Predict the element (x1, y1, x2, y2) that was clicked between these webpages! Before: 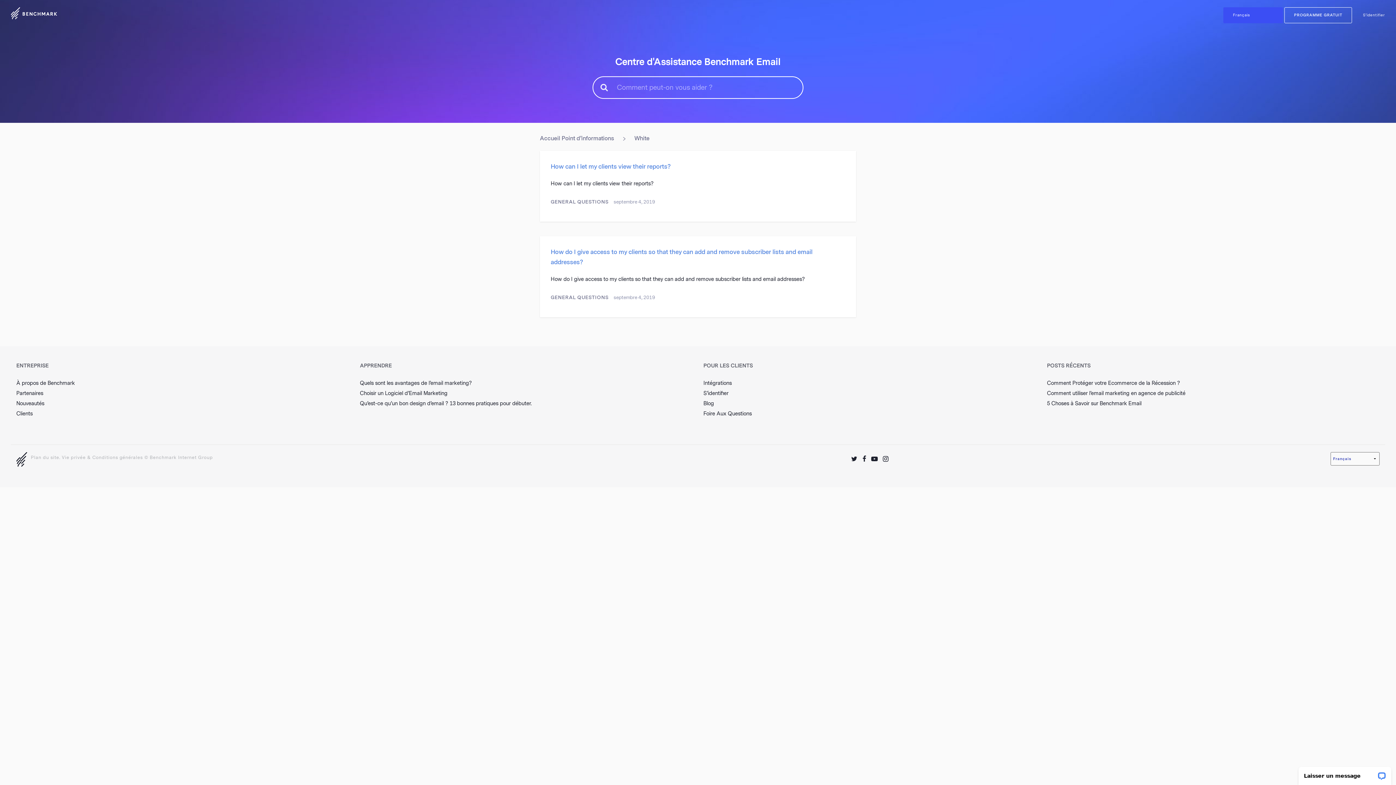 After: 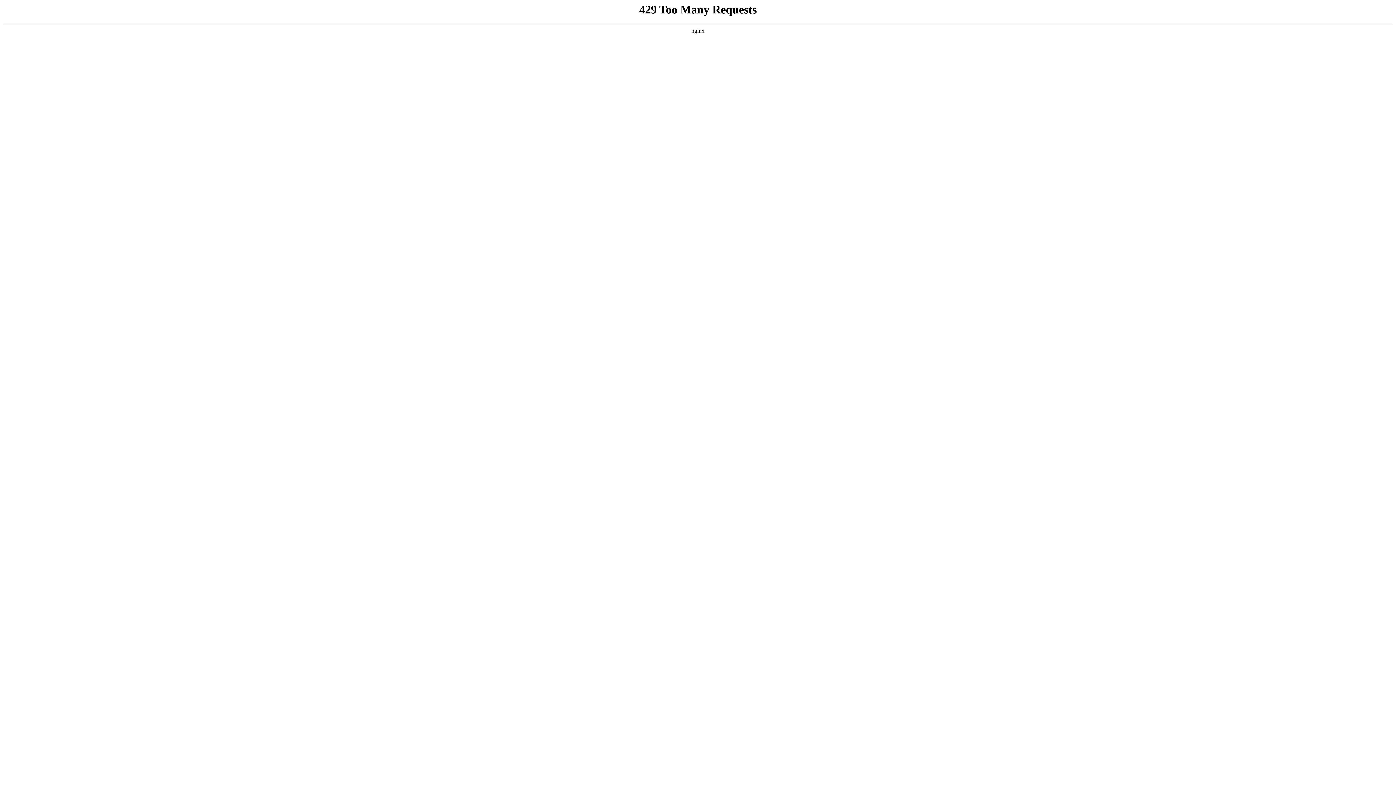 Action: label: Blog bbox: (703, 400, 714, 406)